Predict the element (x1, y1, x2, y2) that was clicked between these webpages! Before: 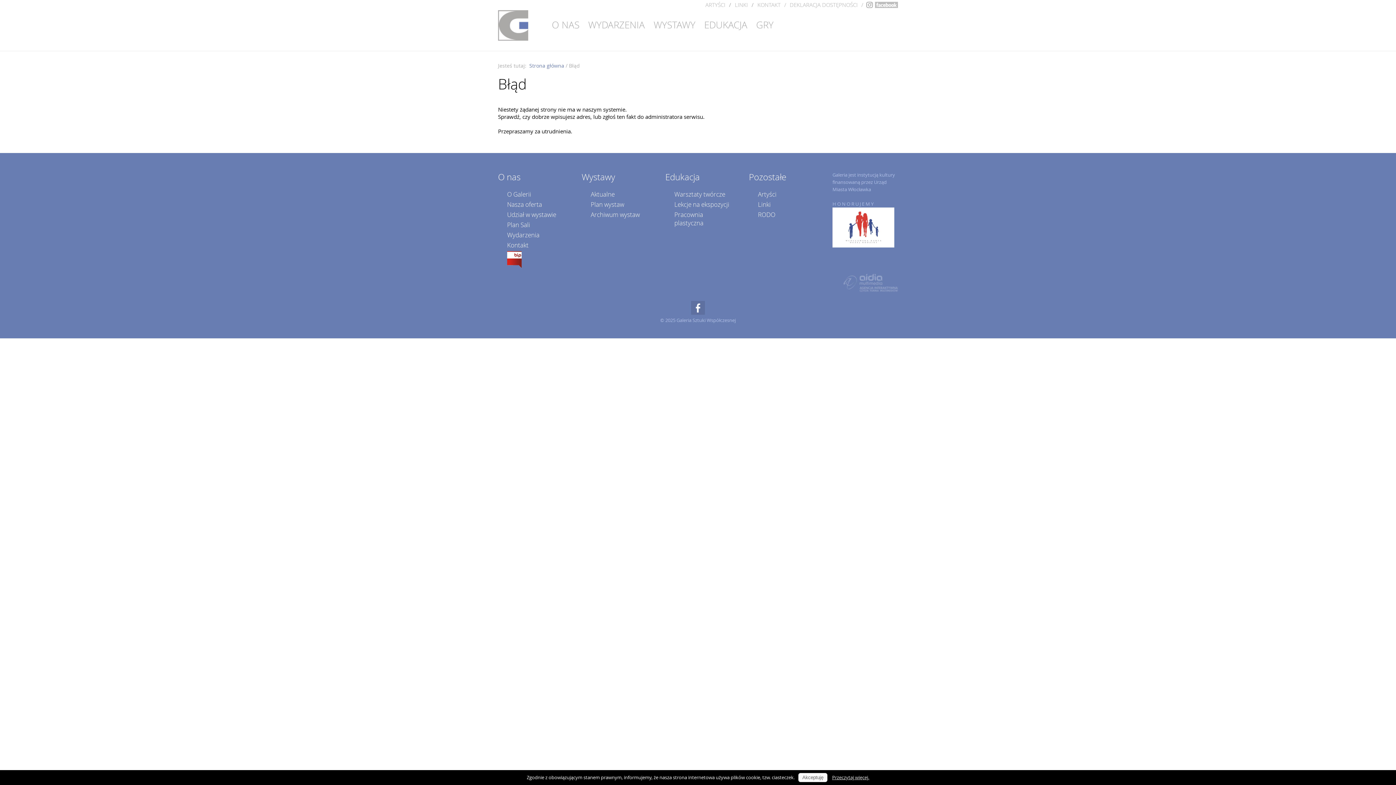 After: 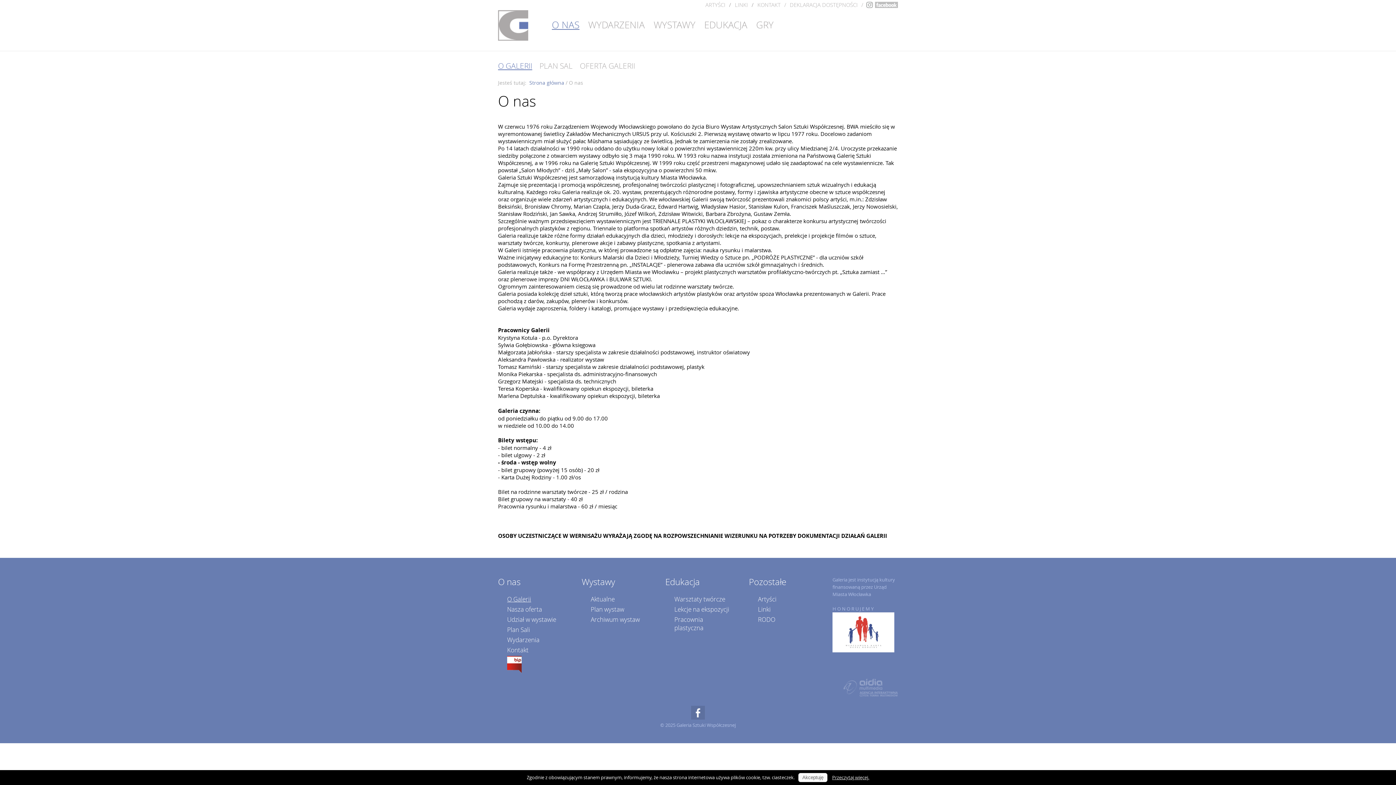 Action: bbox: (507, 190, 531, 198) label: O Galerii